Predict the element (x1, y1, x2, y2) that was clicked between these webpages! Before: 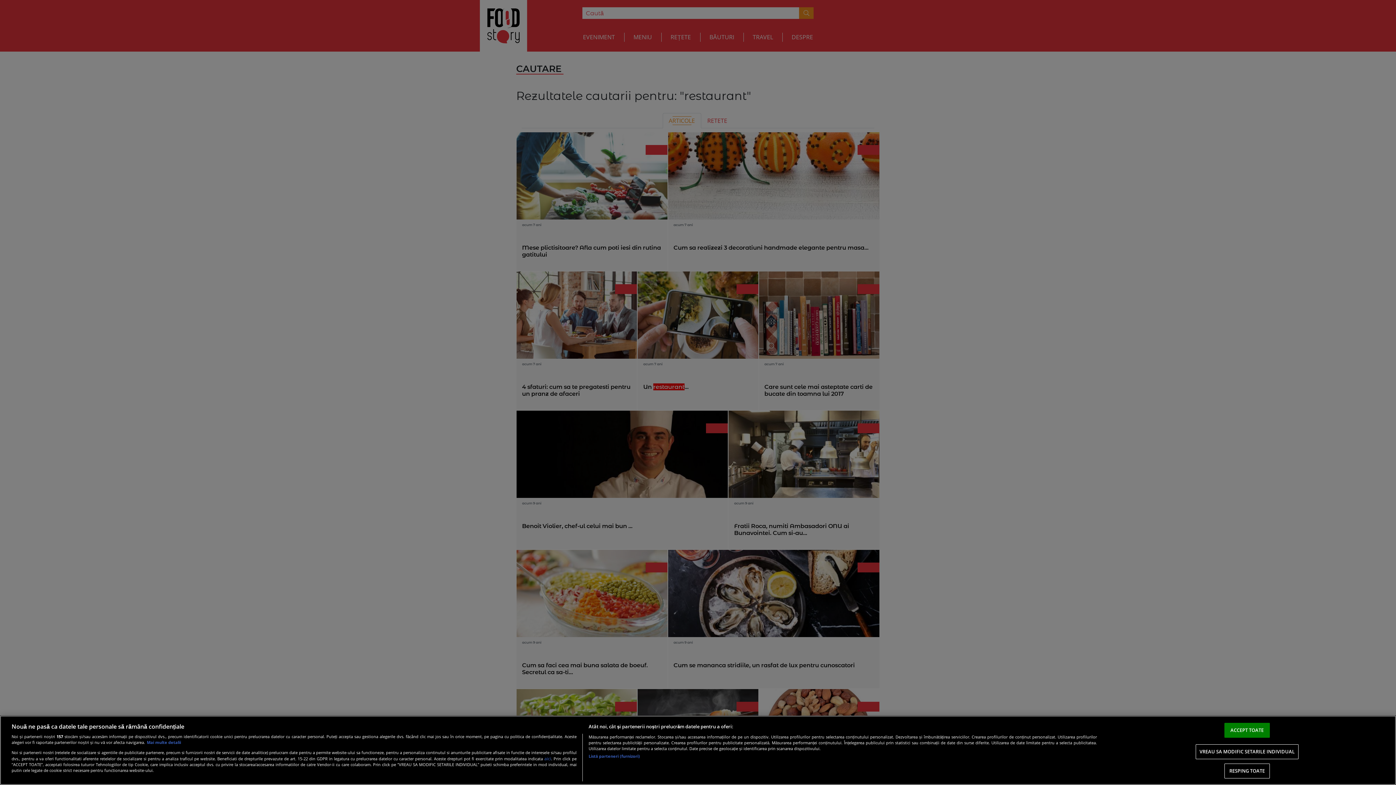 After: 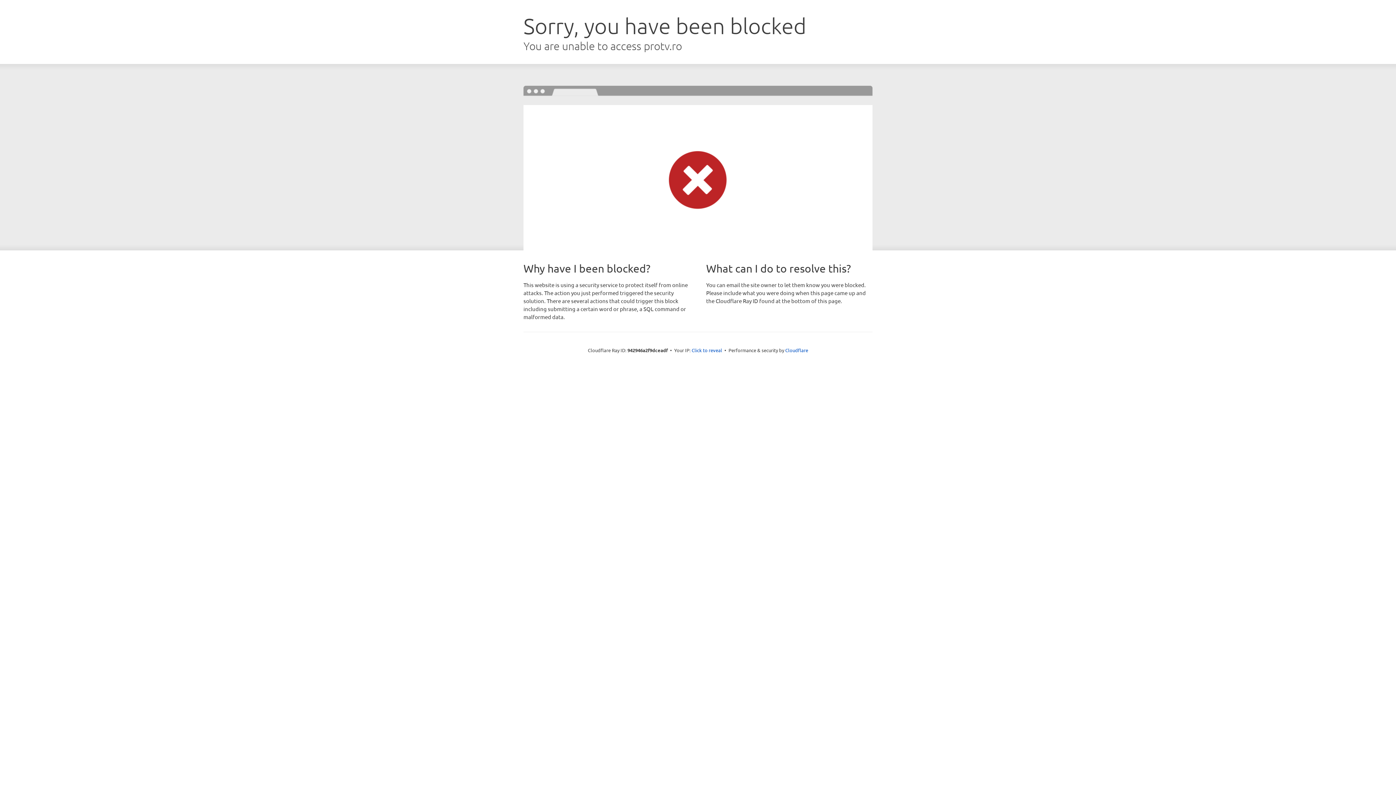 Action: label: aici bbox: (544, 755, 551, 762)